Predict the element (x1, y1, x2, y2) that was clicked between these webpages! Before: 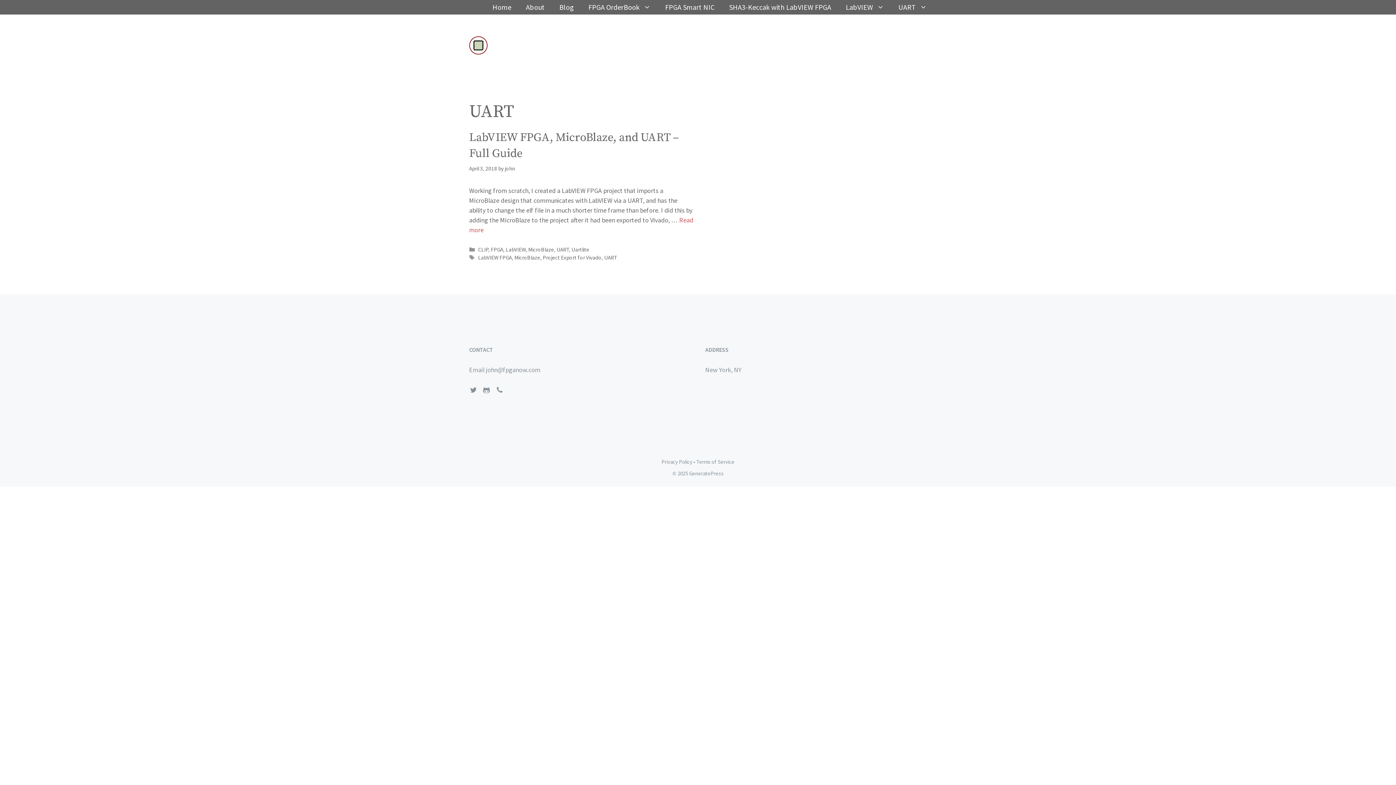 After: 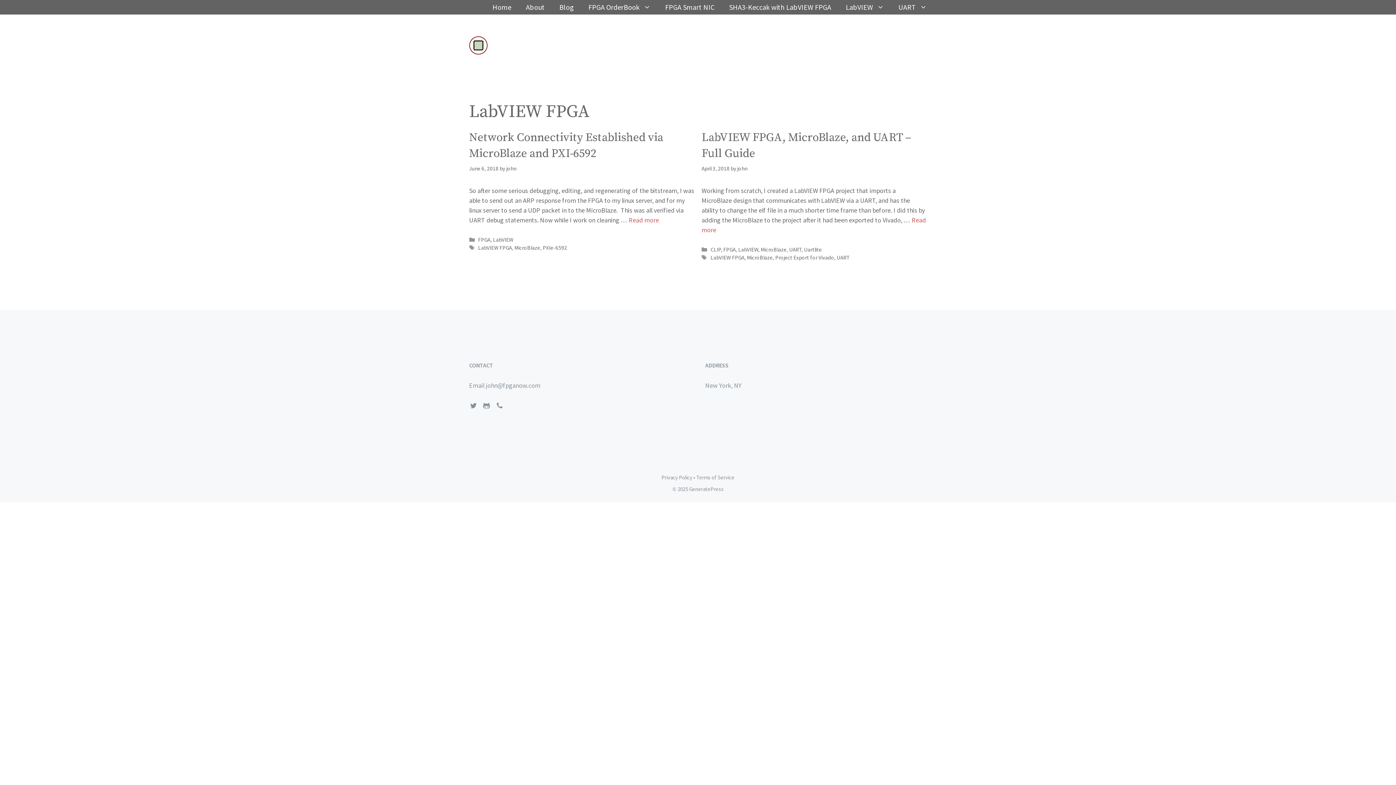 Action: bbox: (478, 254, 511, 261) label: LabVIEW FPGA